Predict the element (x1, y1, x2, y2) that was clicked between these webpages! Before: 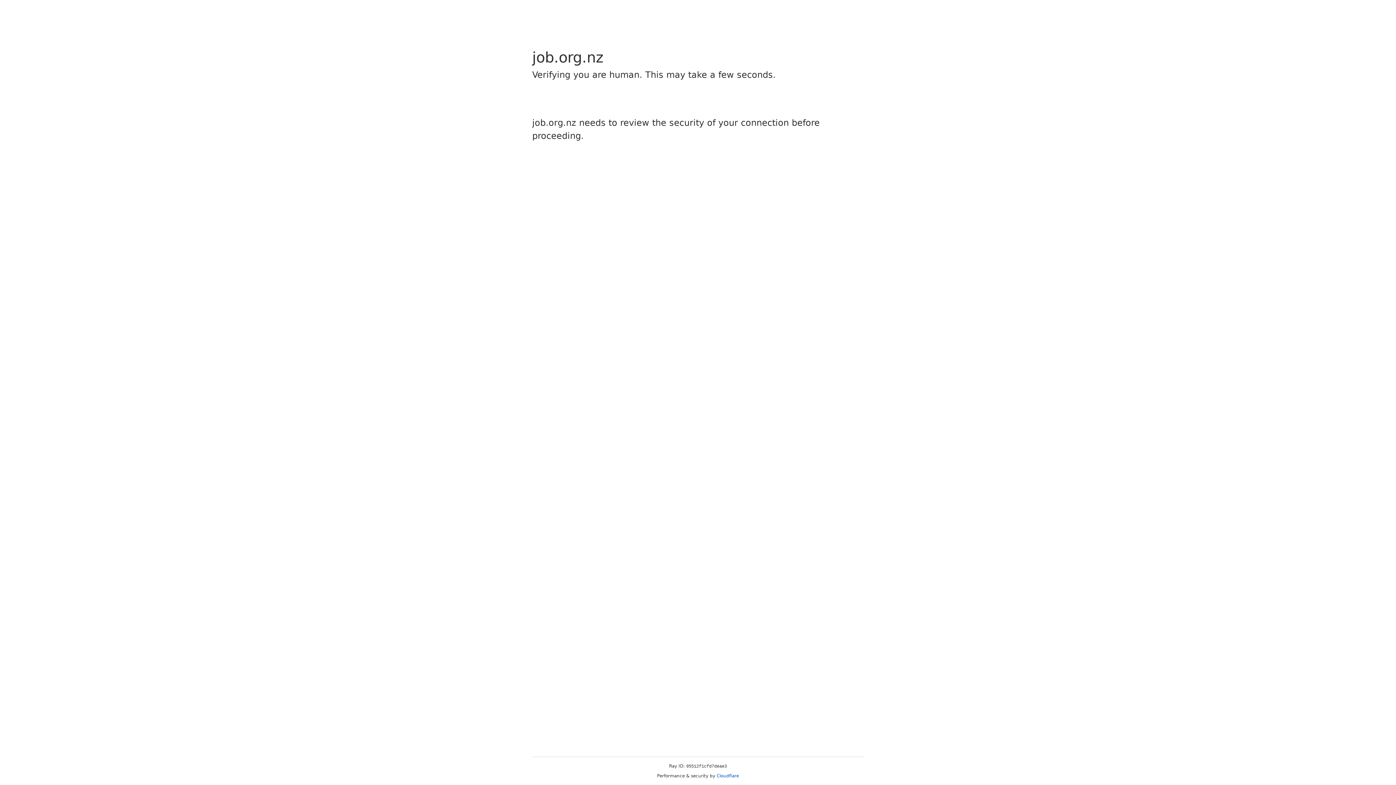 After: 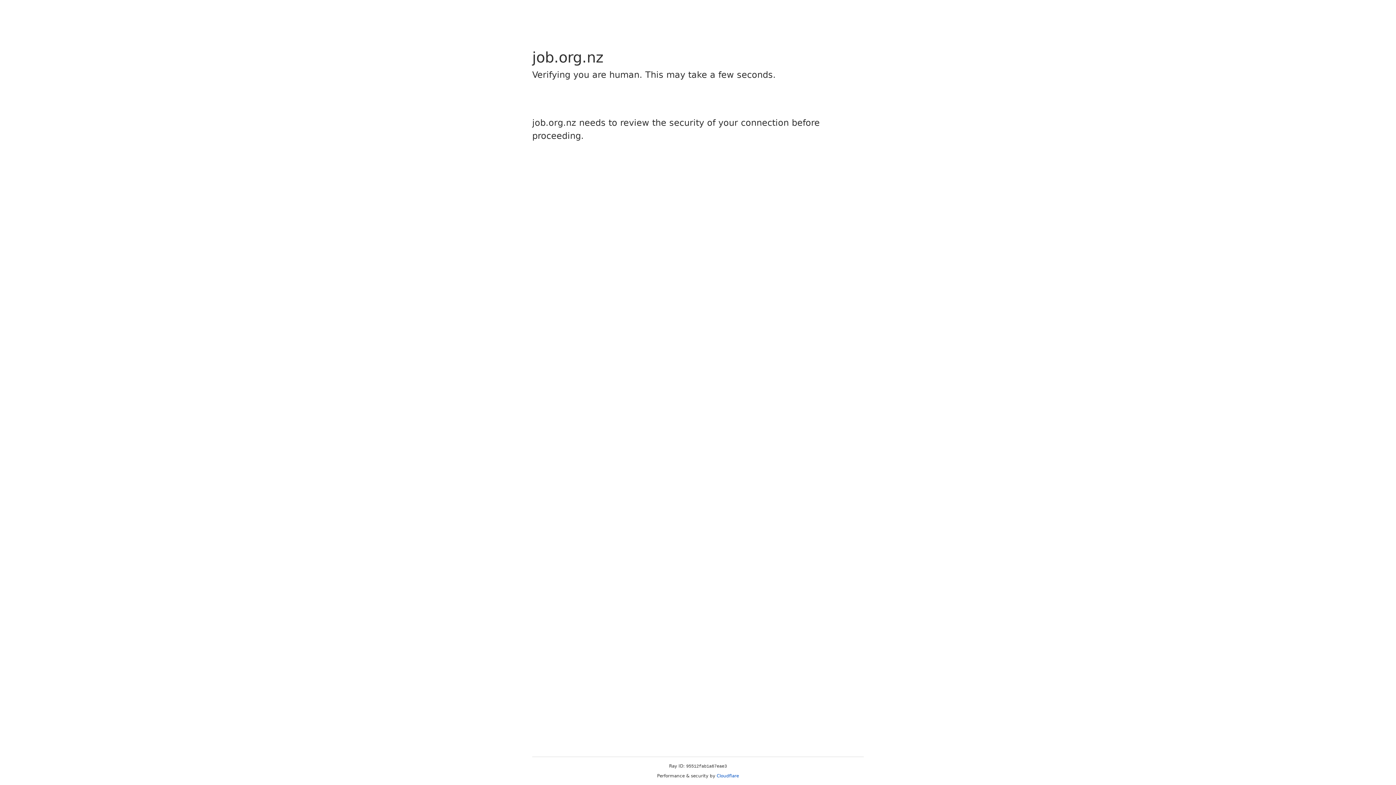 Action: label: Cloudflare bbox: (716, 773, 739, 778)